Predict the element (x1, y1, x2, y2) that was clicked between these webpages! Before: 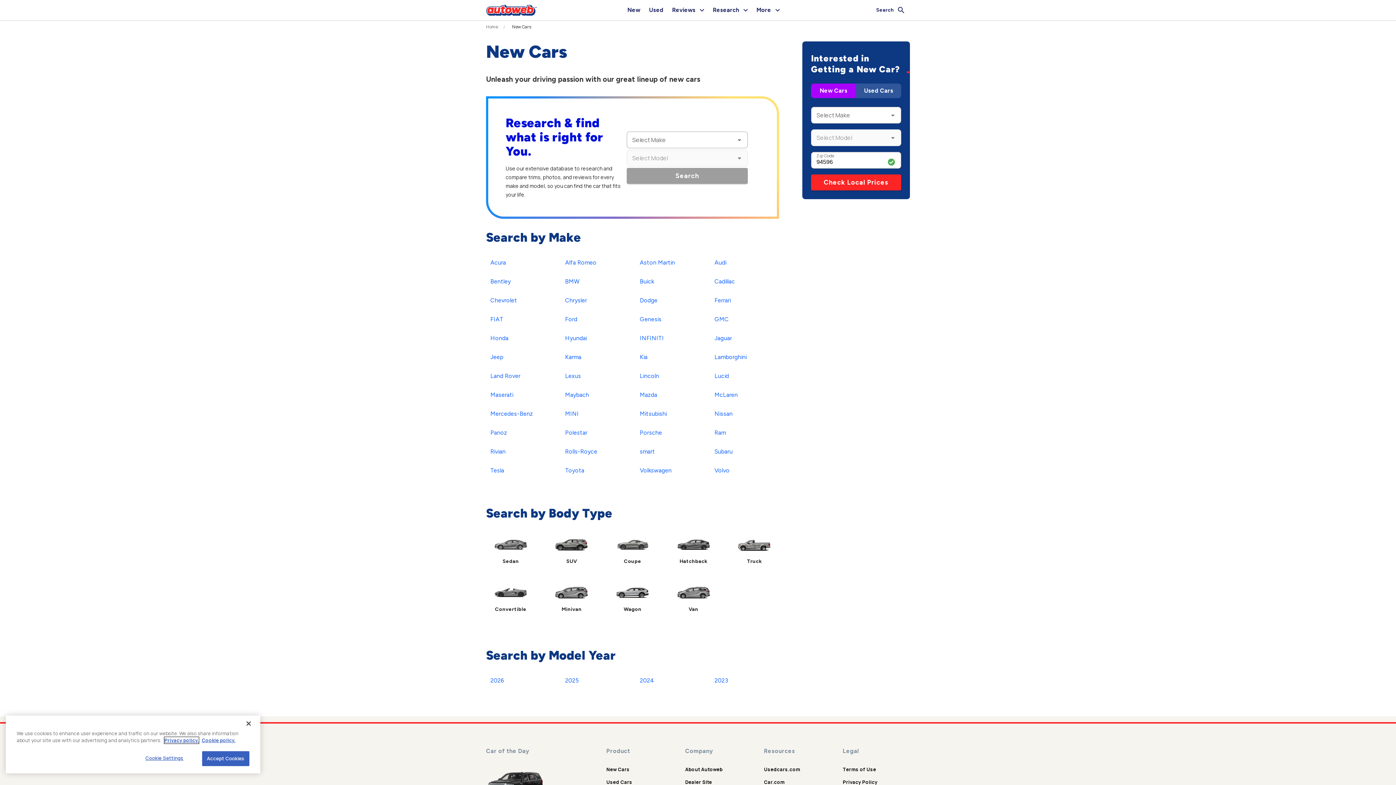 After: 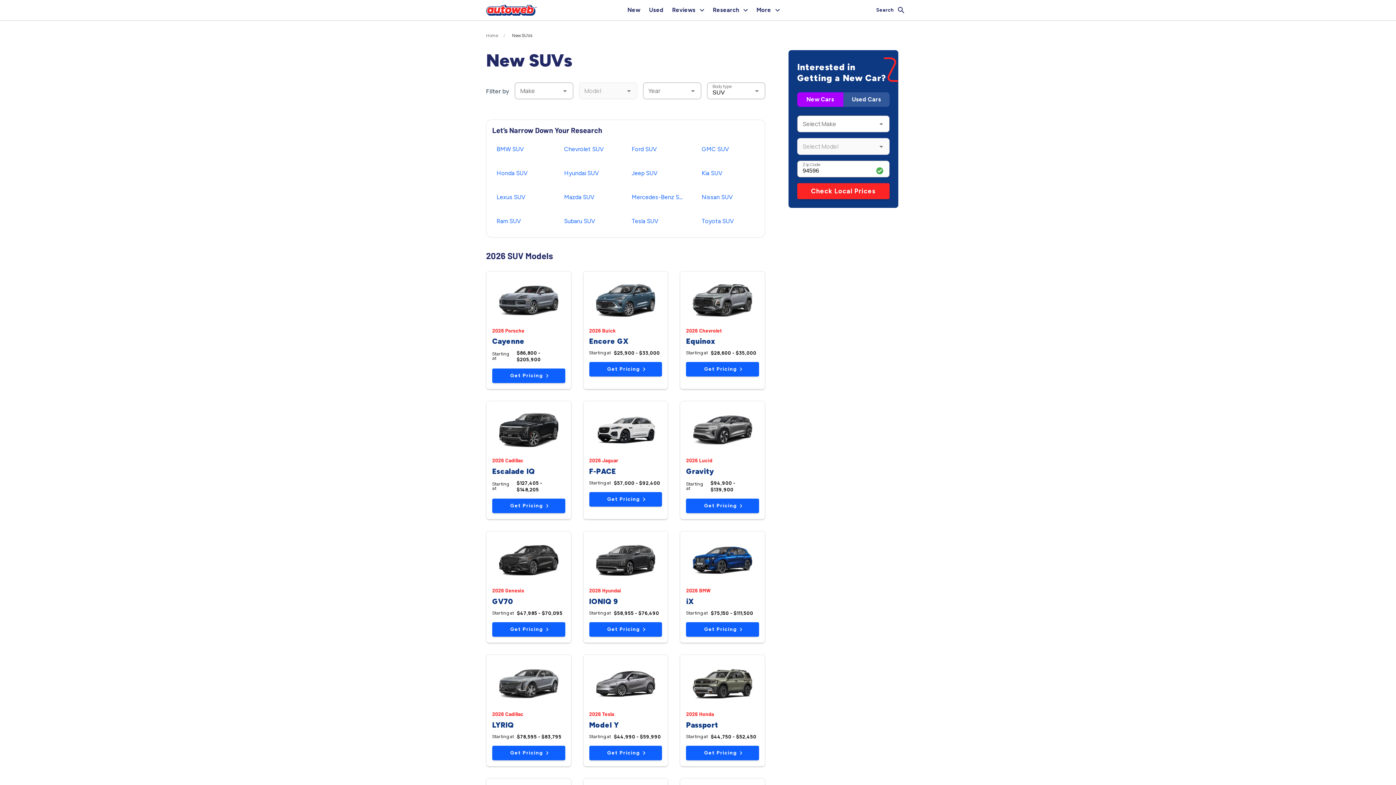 Action: bbox: (552, 532, 591, 571) label: SUV